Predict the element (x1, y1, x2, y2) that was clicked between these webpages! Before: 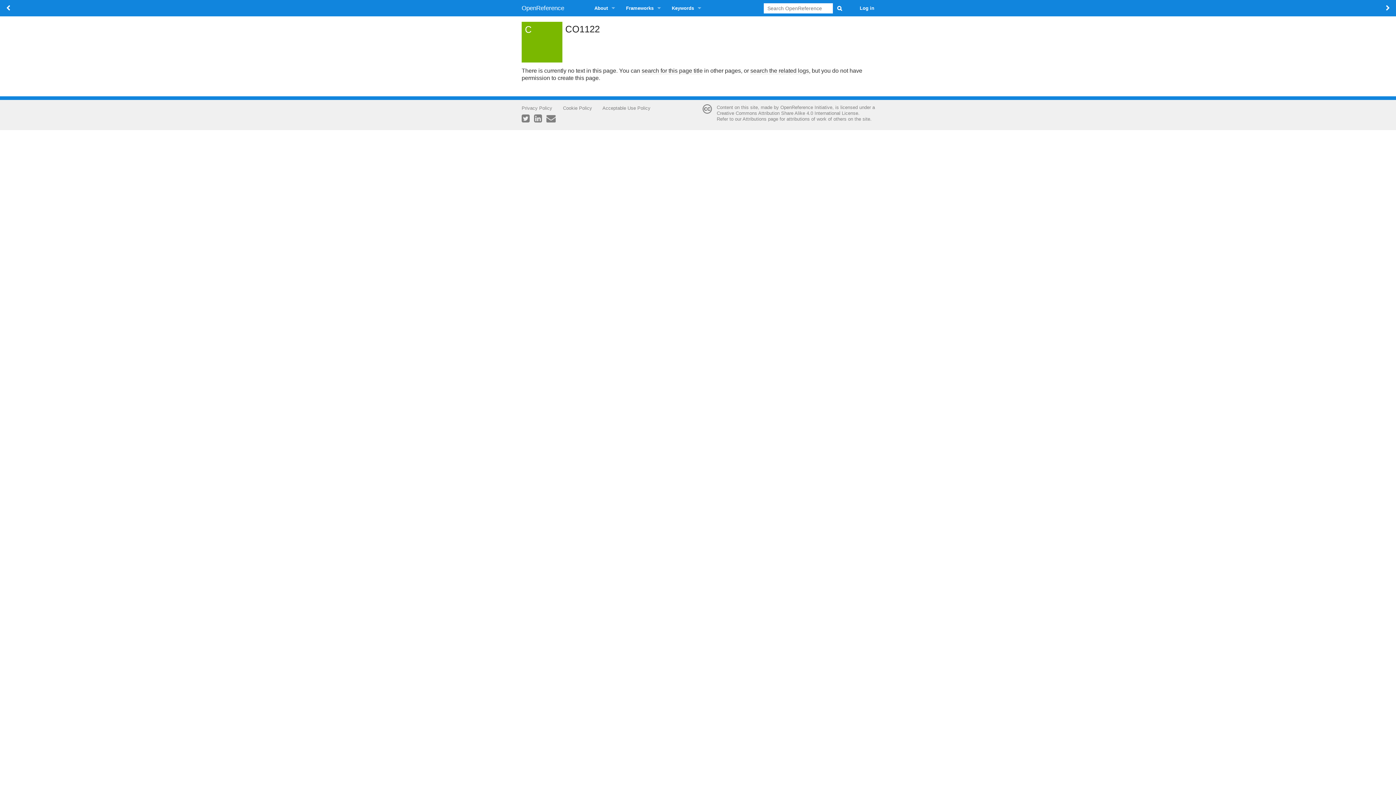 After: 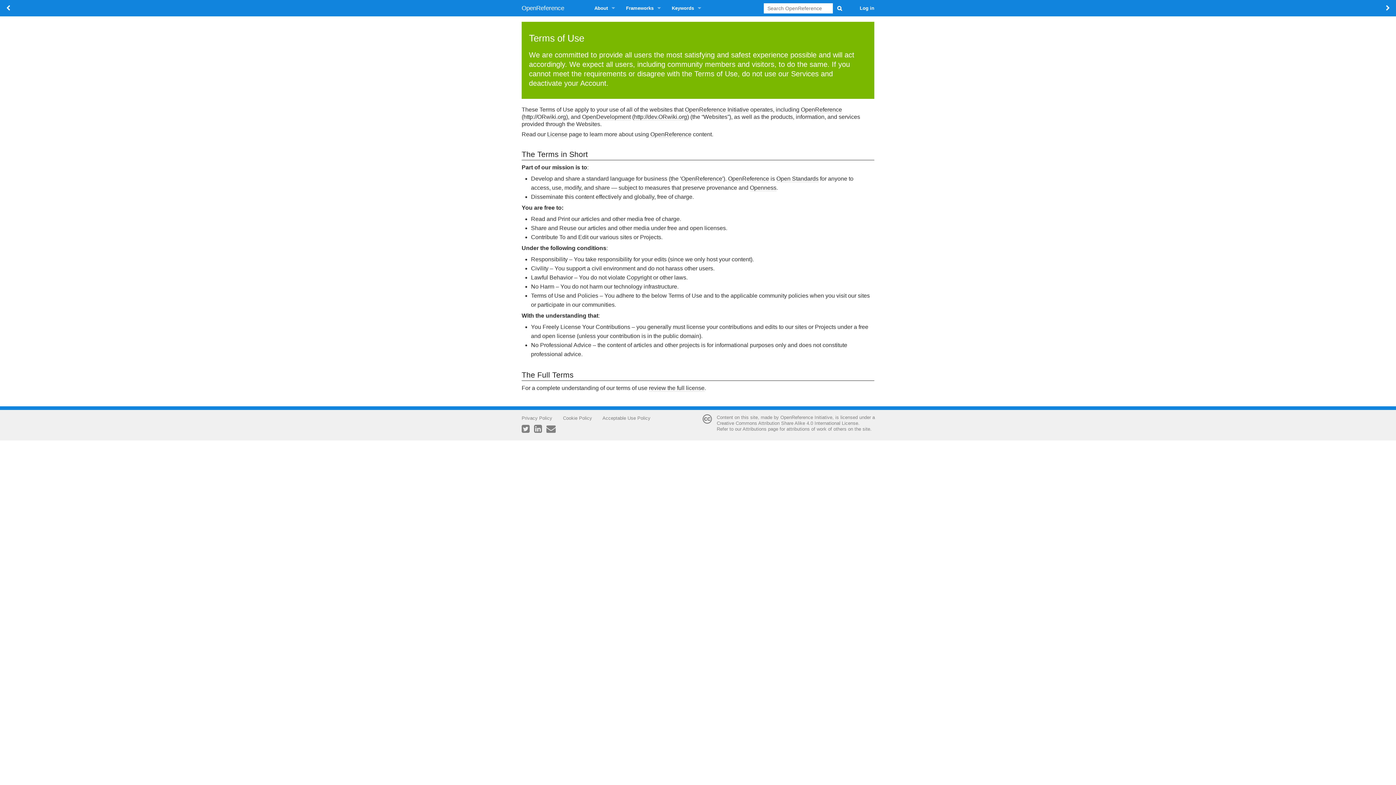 Action: bbox: (602, 105, 650, 110) label: Acceptable Use Policy